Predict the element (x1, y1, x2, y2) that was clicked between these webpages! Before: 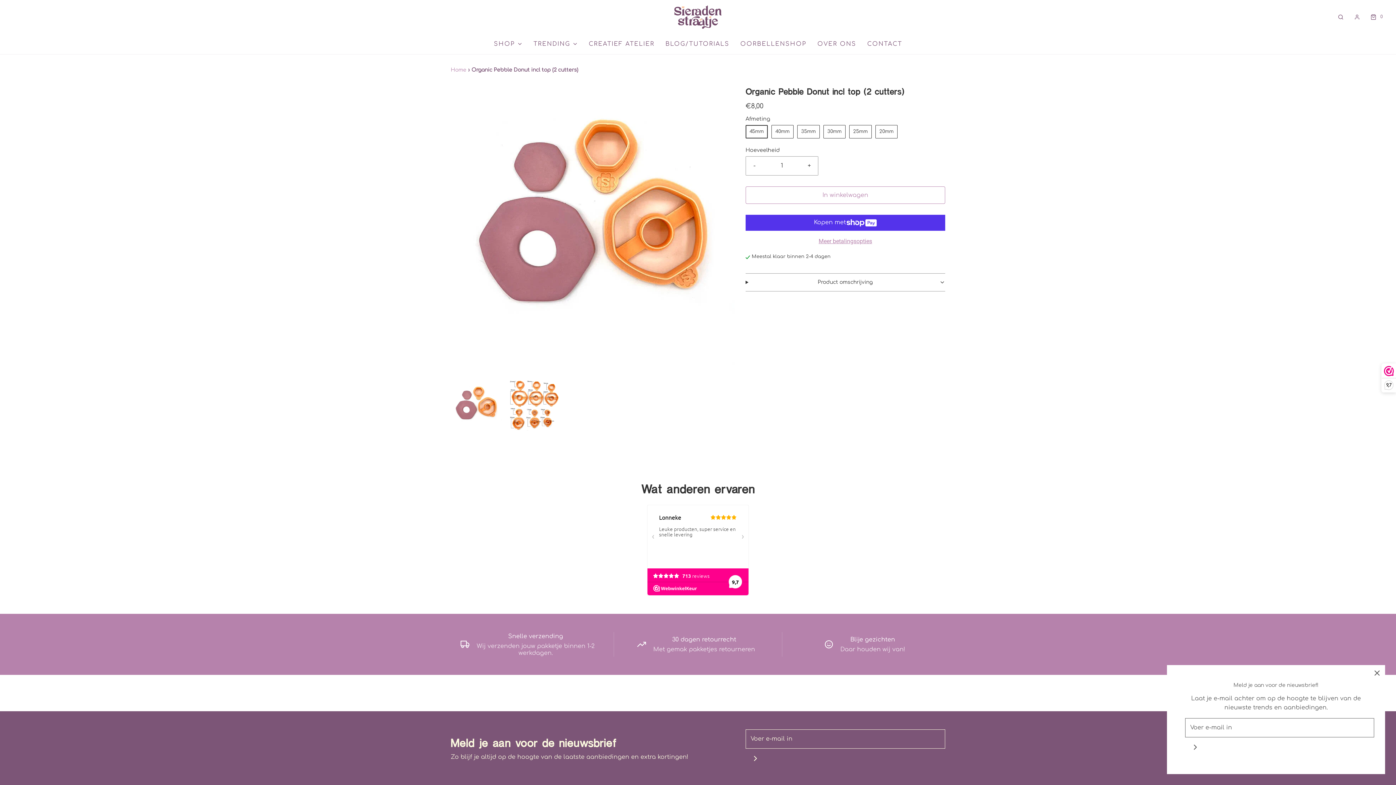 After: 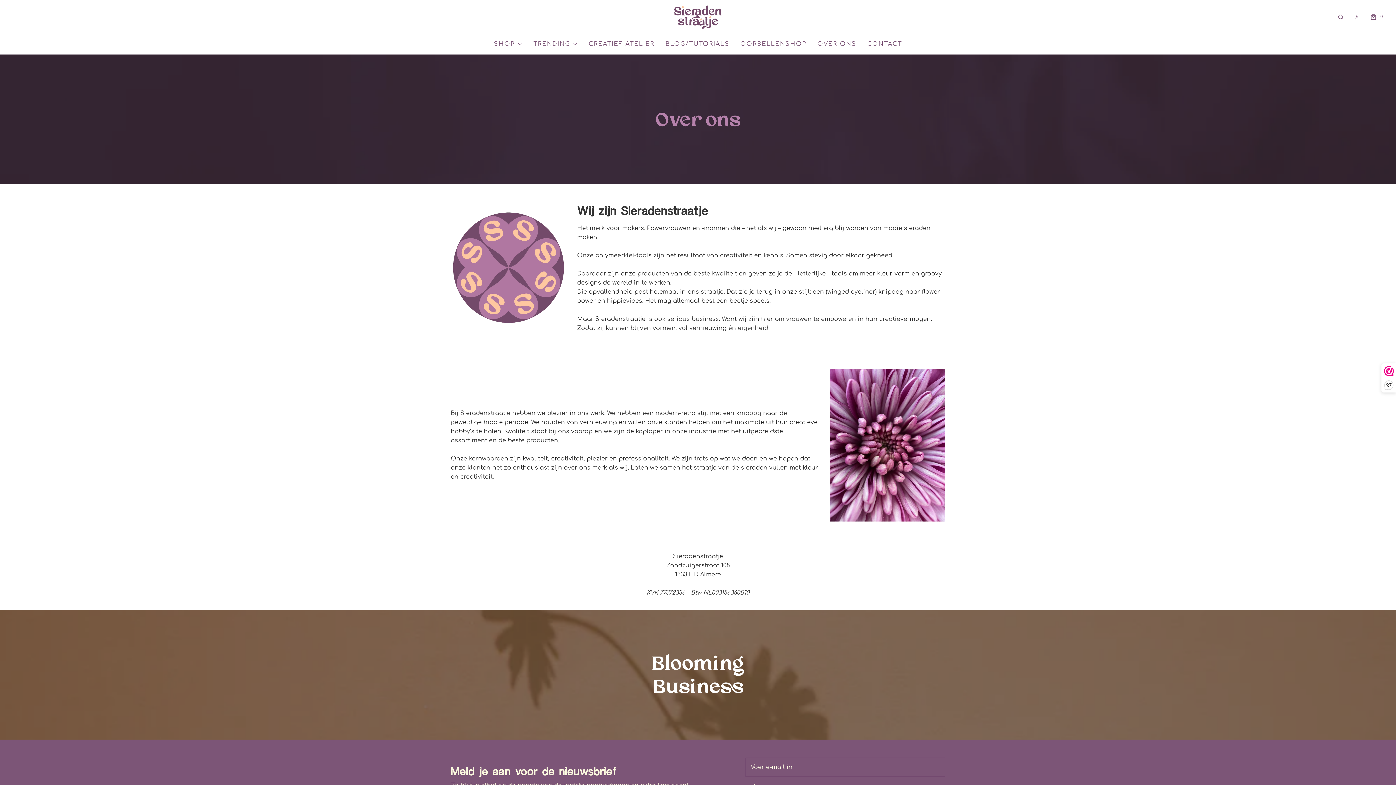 Action: bbox: (817, 34, 856, 54) label: OVER ONS